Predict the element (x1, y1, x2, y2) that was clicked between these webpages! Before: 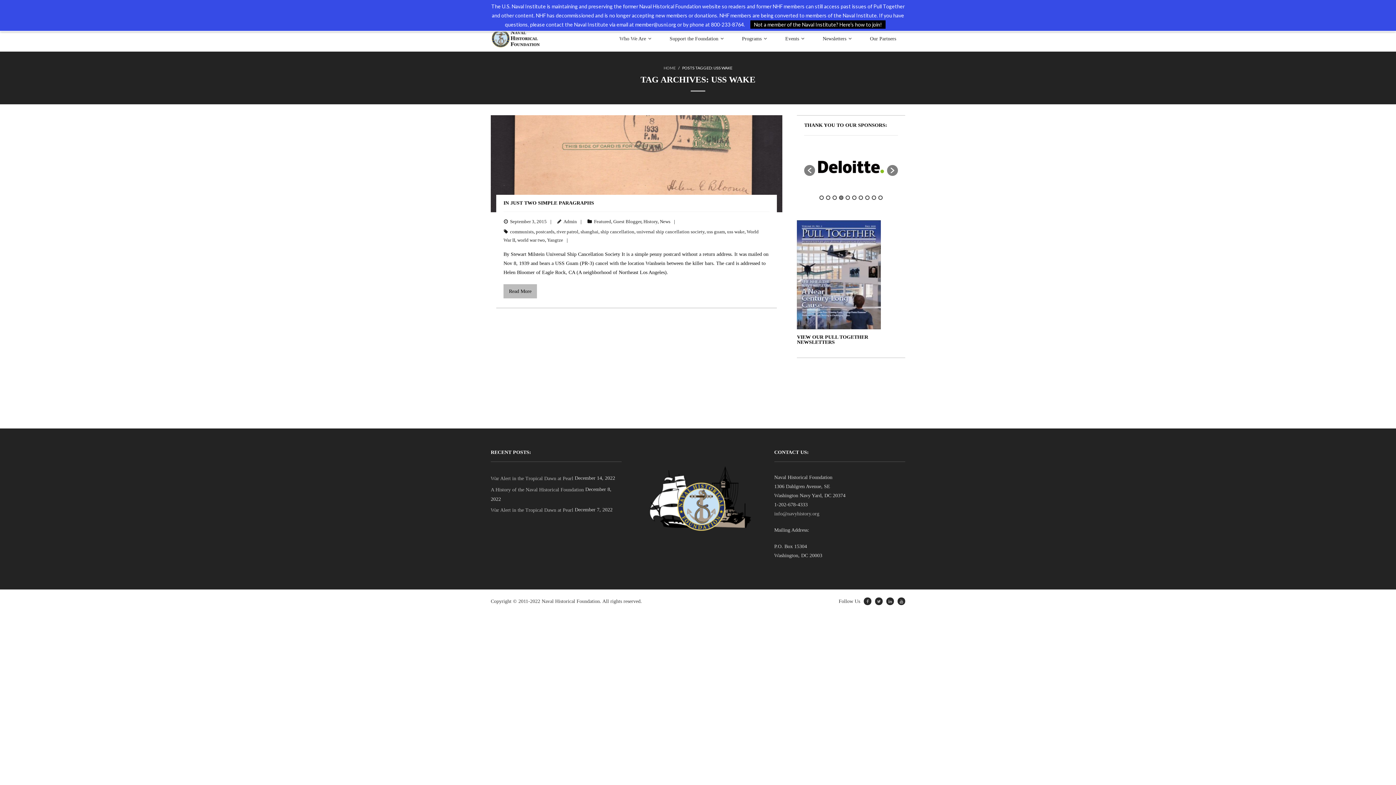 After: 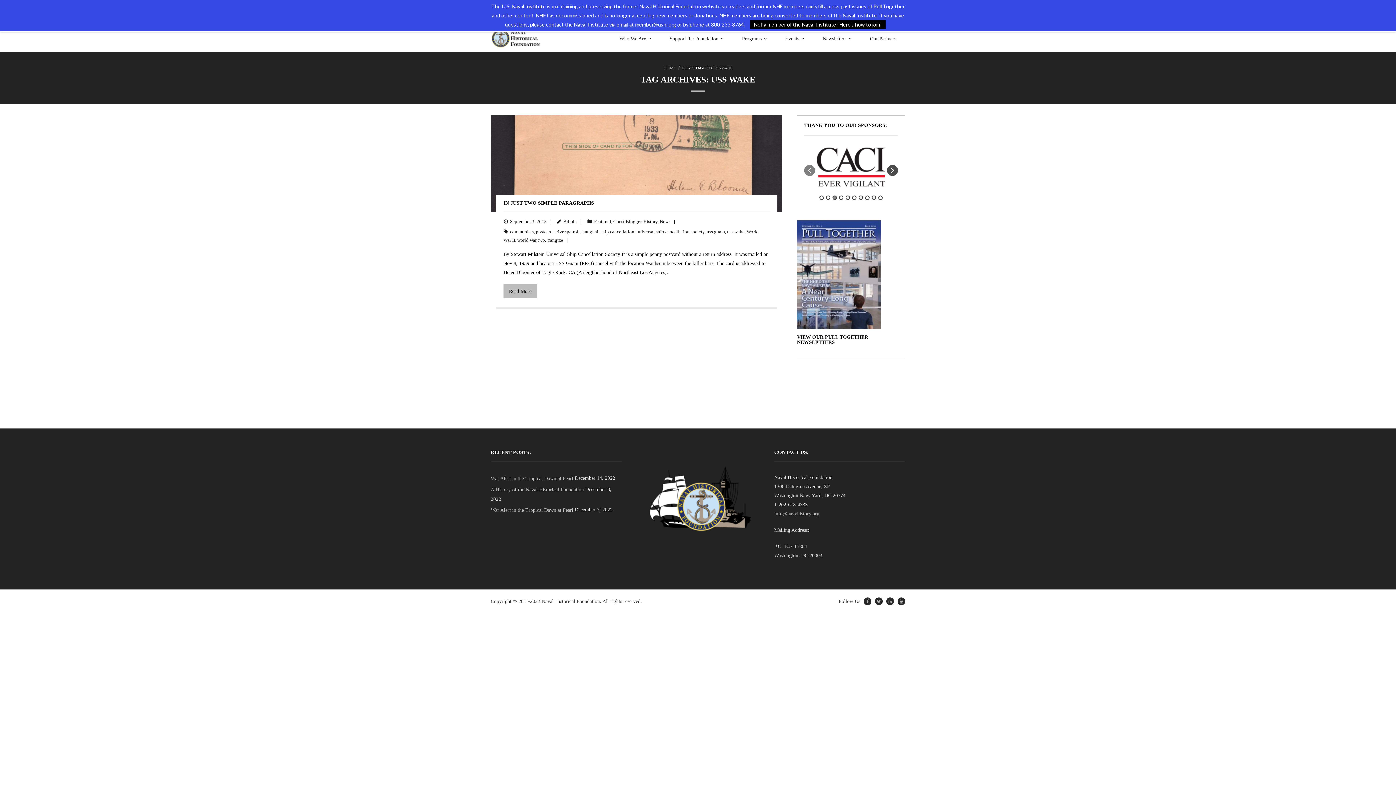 Action: bbox: (887, 165, 898, 176)